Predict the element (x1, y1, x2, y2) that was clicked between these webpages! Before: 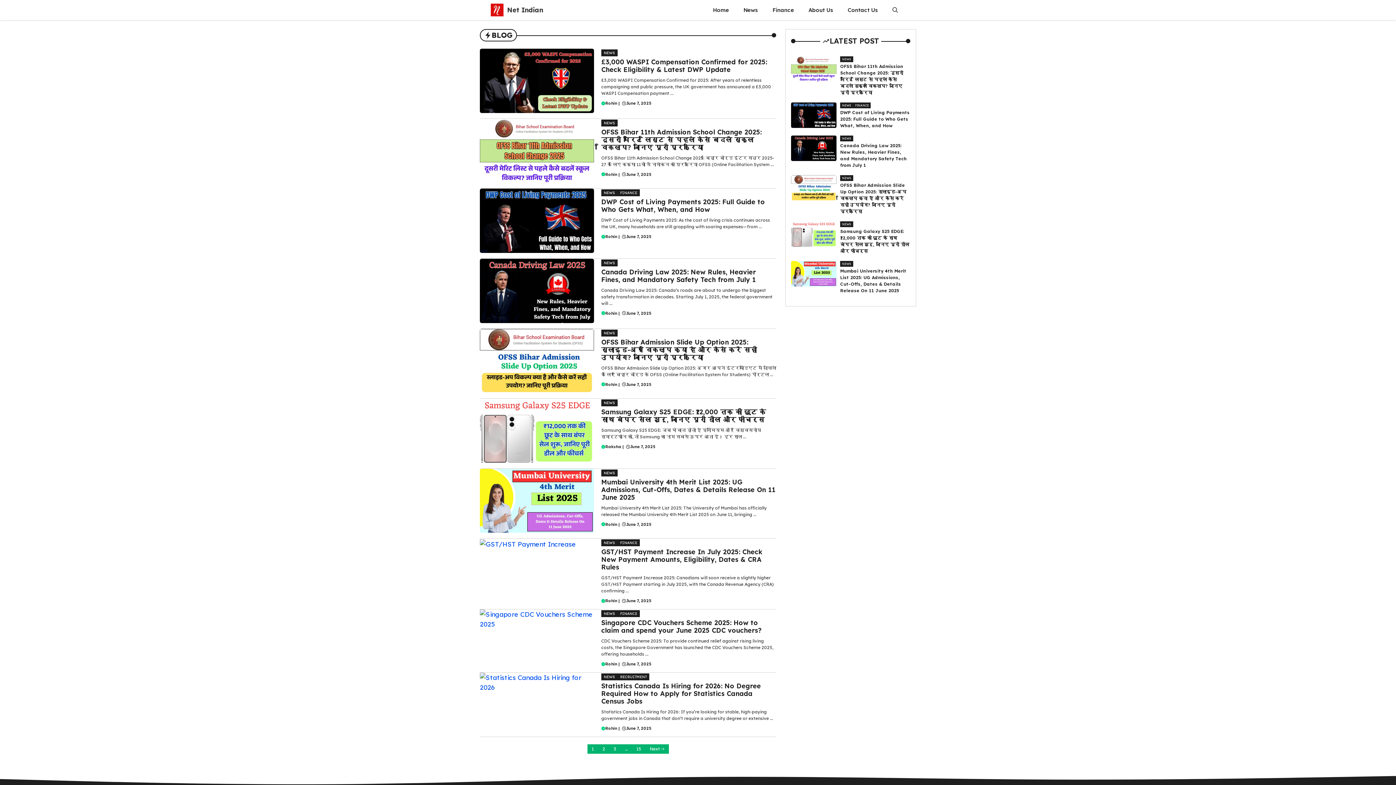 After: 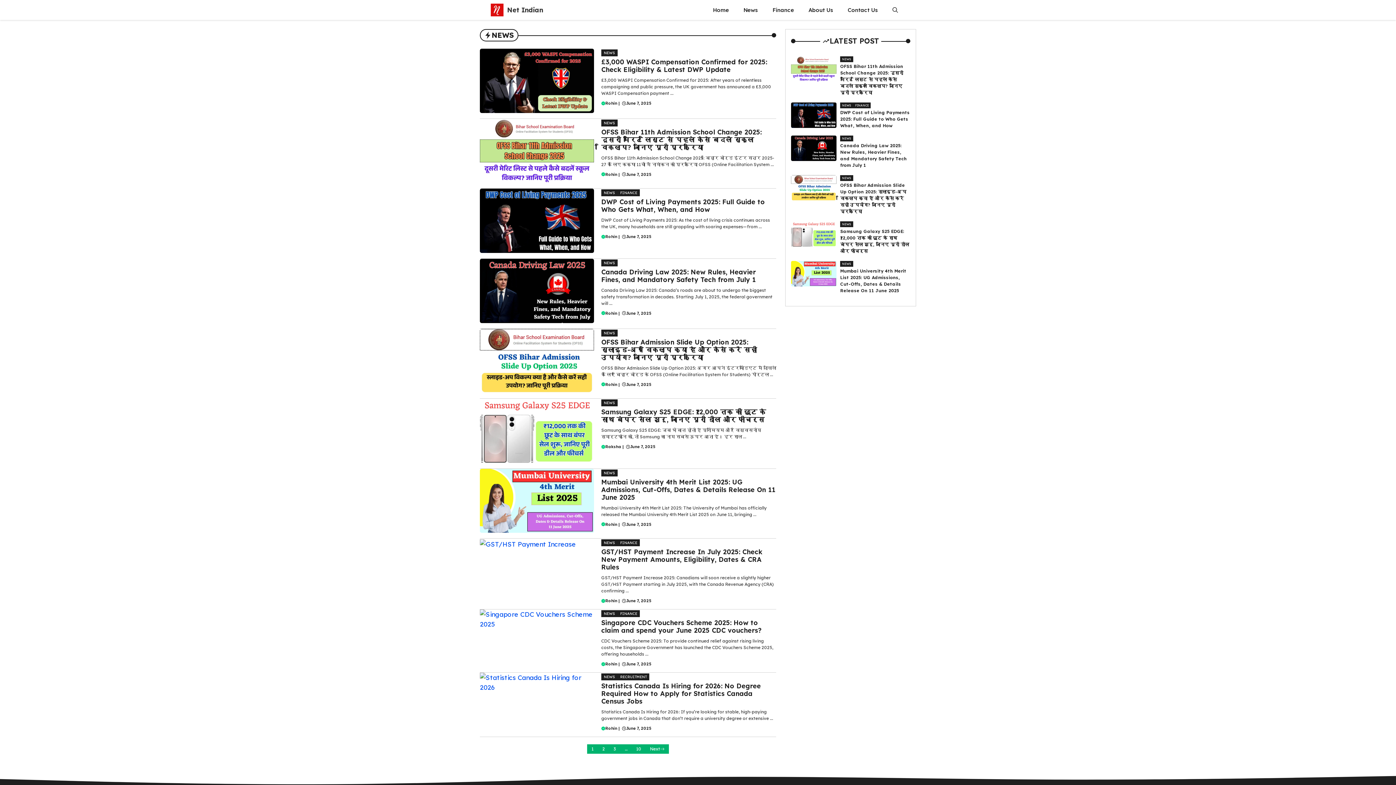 Action: label: NEWS bbox: (840, 135, 853, 141)